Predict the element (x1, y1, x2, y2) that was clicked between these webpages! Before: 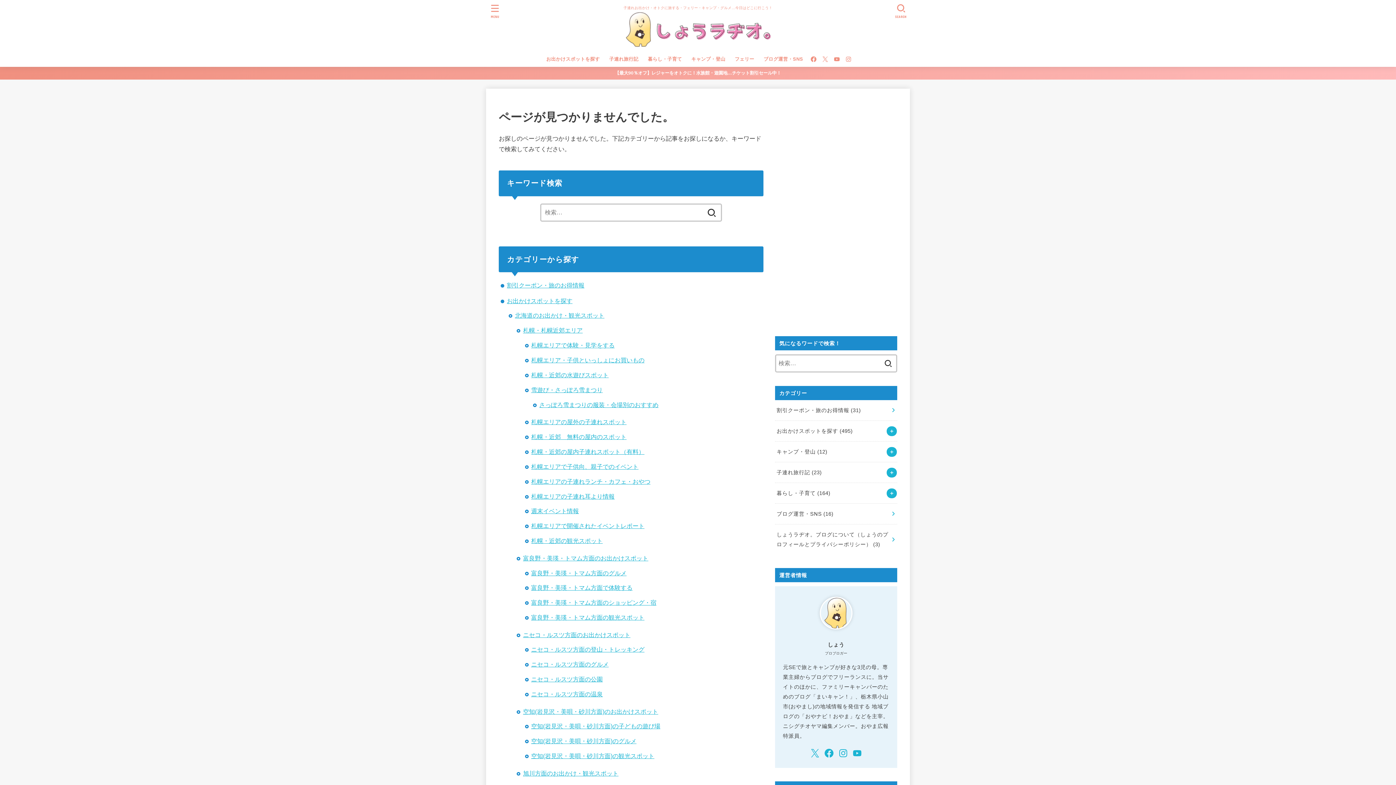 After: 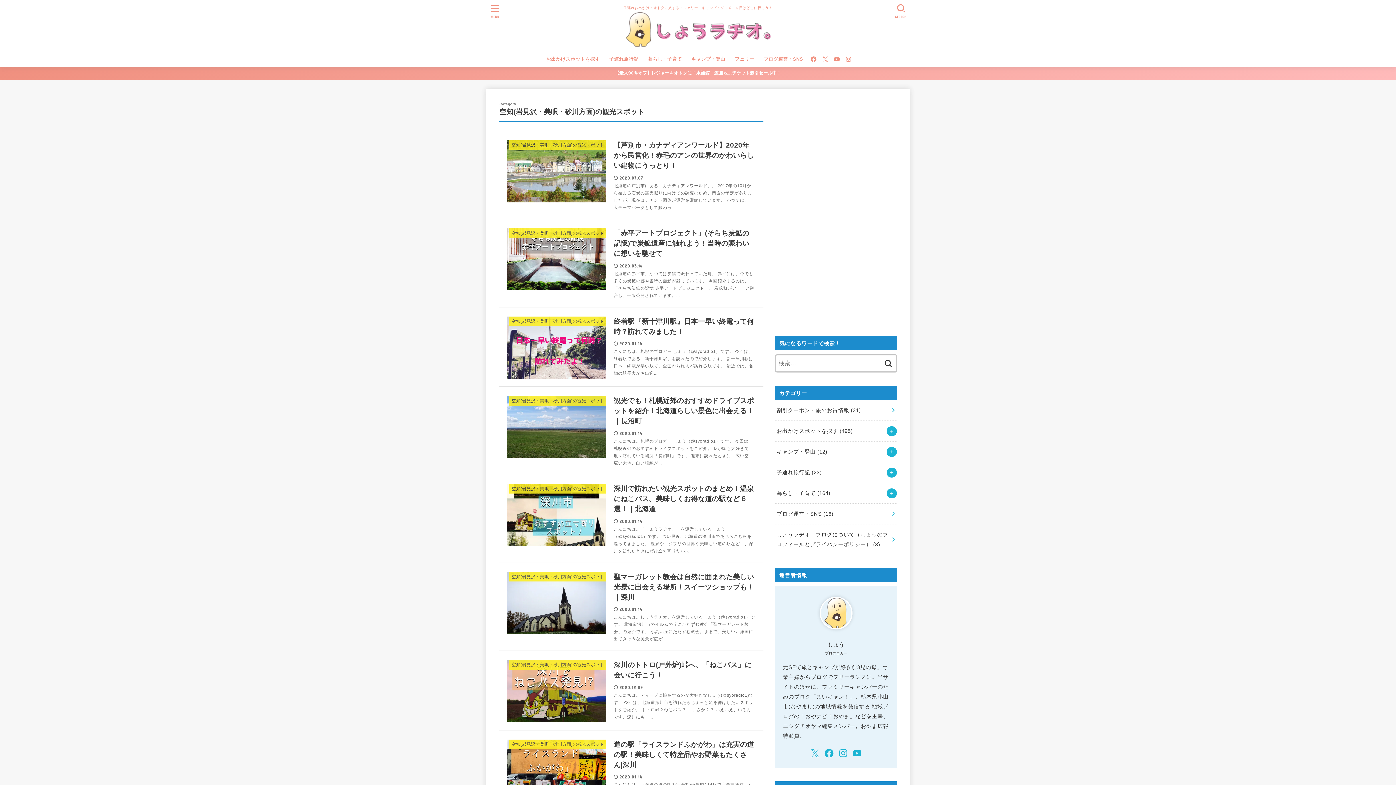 Action: label: 空知(岩見沢・美唄・砂川方面)の観光スポット bbox: (531, 753, 654, 759)